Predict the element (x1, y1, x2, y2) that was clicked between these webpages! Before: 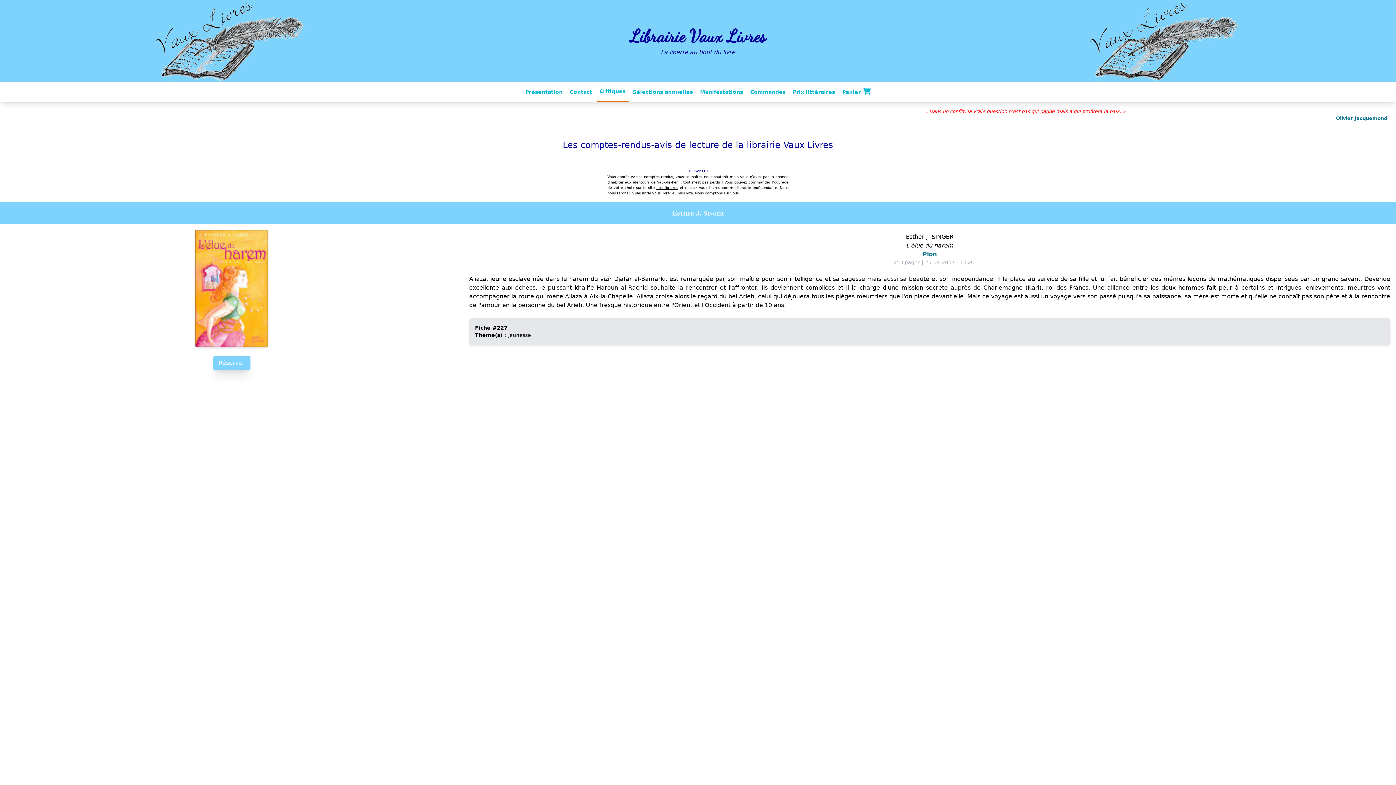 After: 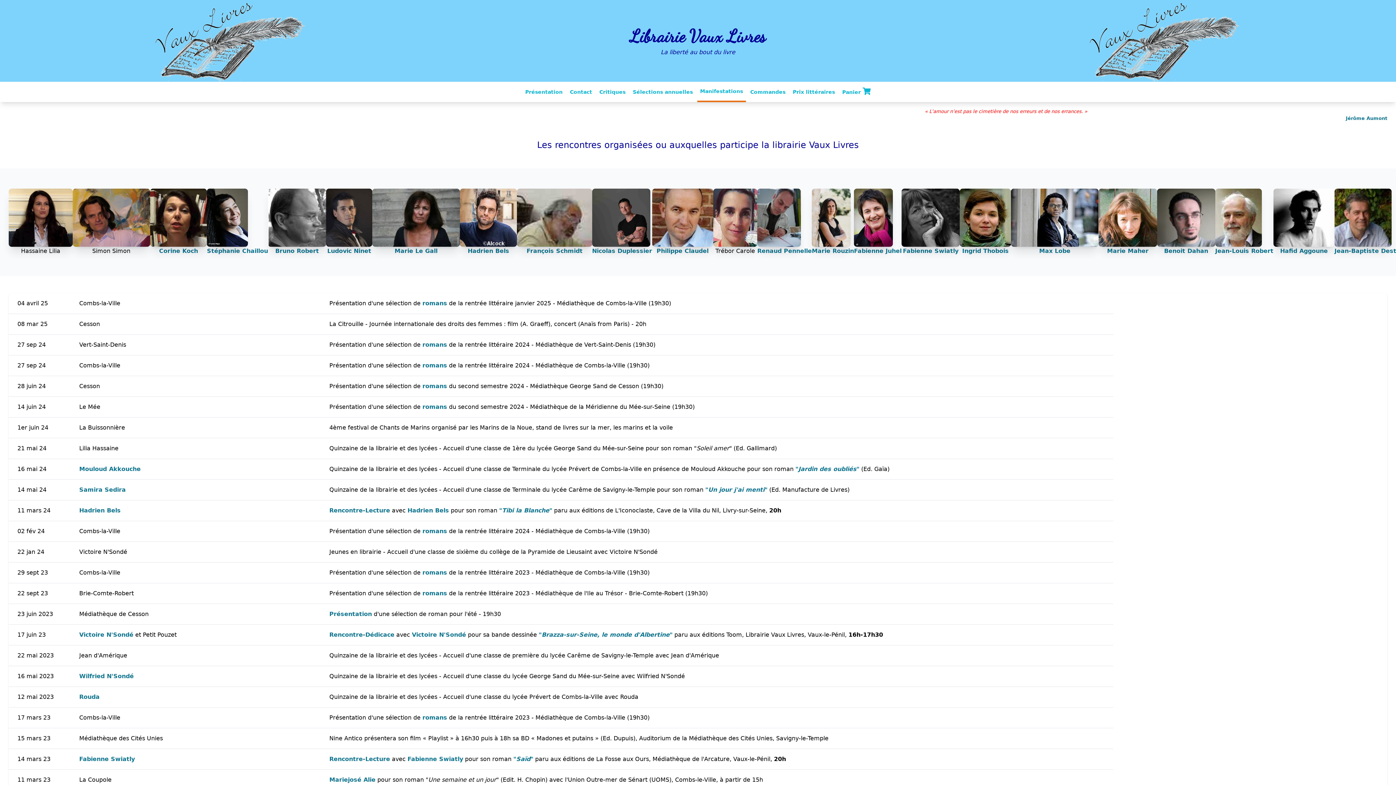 Action: label: Manifestations bbox: (697, 82, 746, 101)